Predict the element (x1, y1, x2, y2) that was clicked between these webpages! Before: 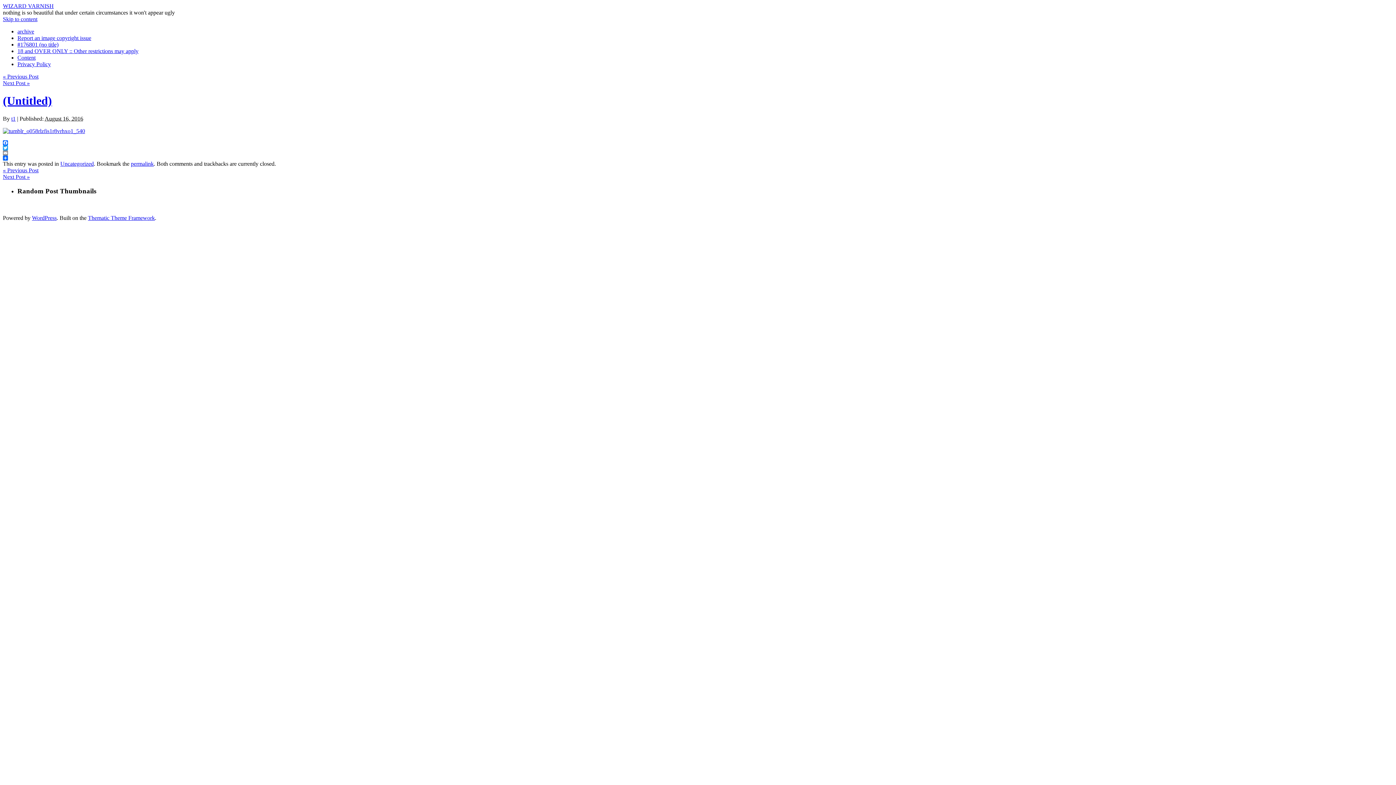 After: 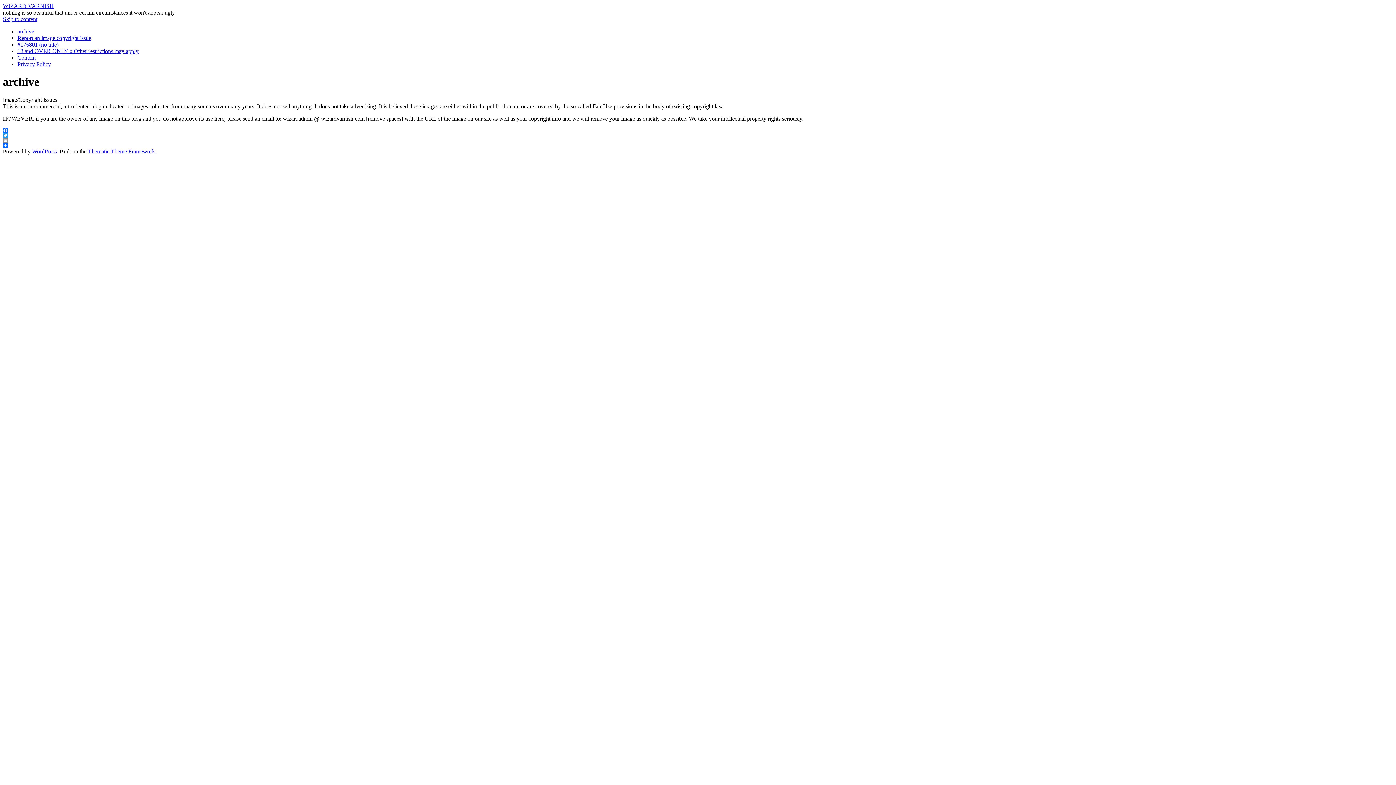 Action: label: archive bbox: (17, 28, 34, 34)